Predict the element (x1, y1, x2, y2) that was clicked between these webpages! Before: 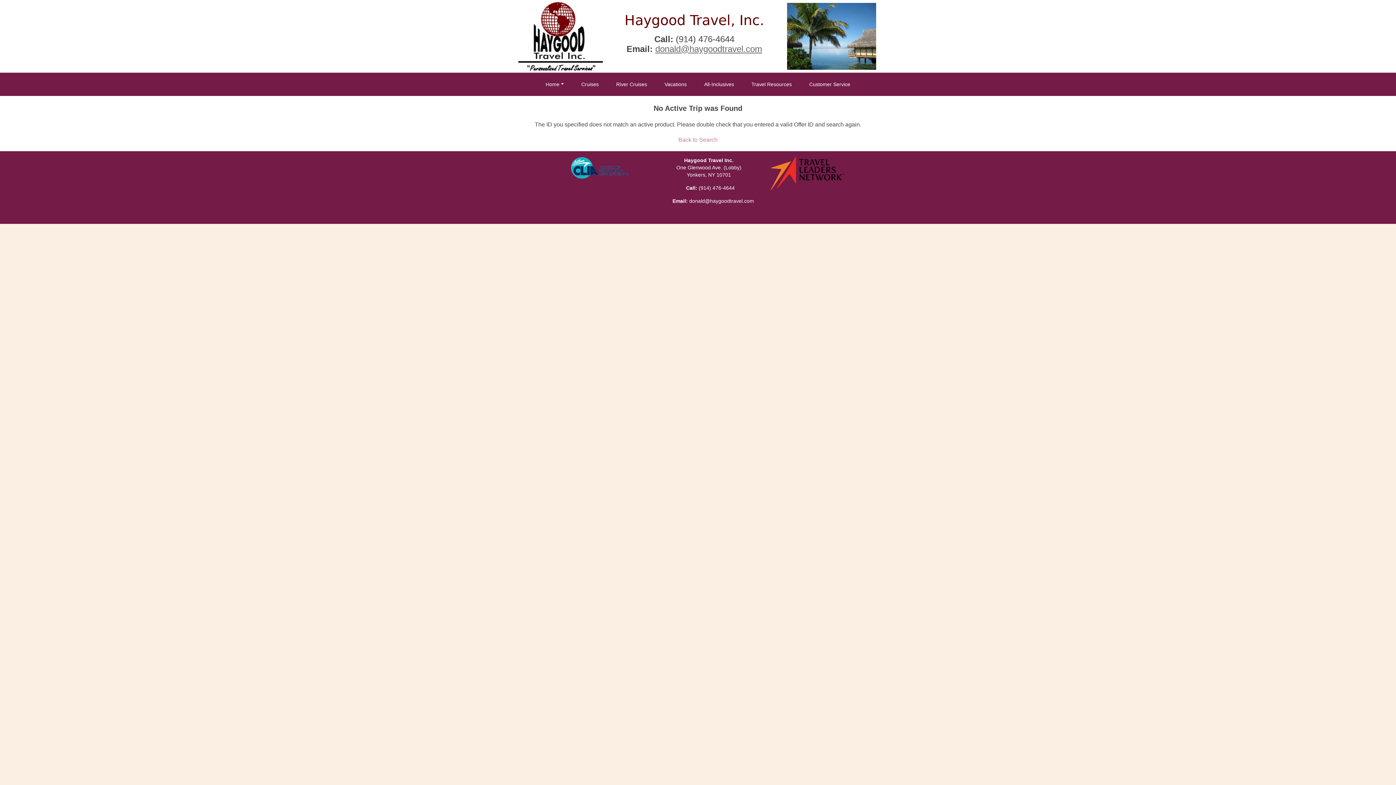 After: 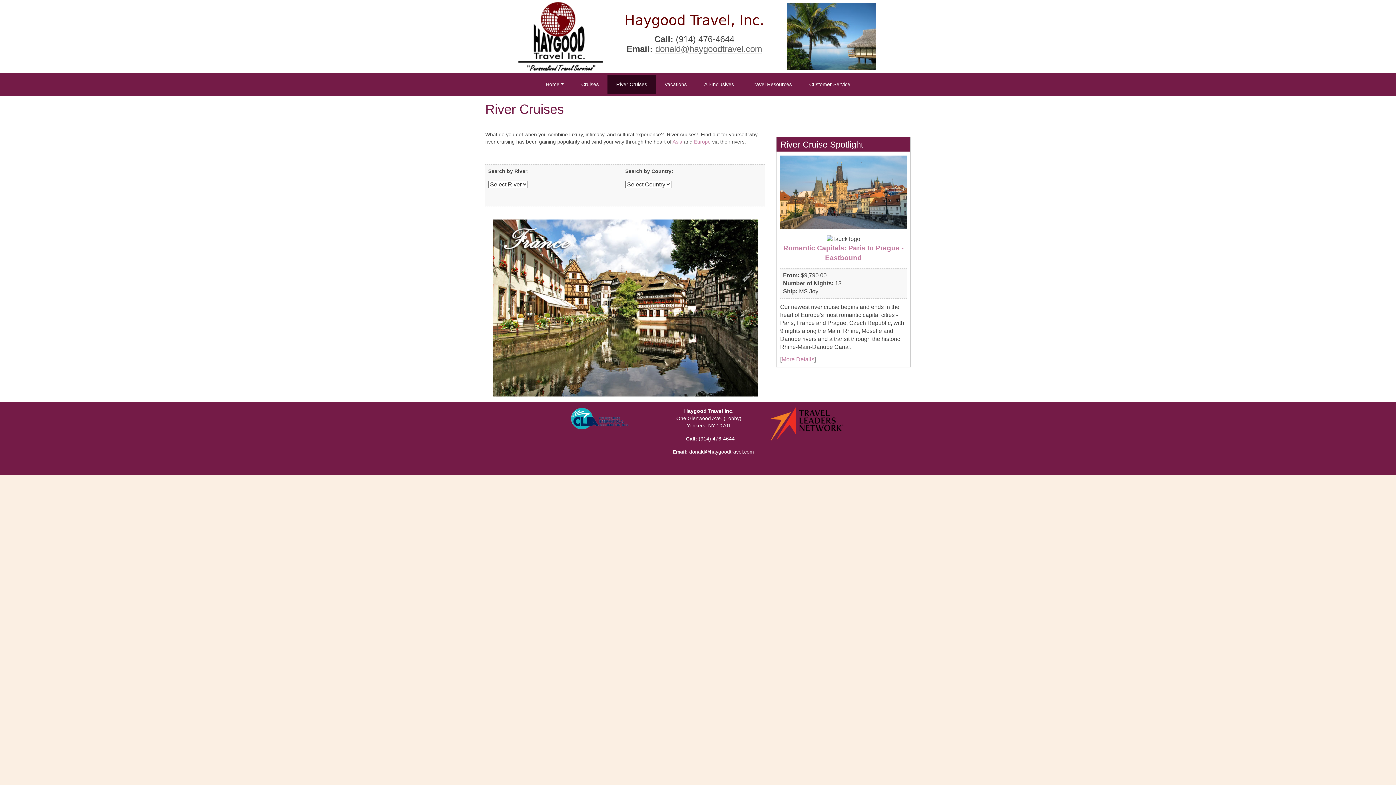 Action: bbox: (607, 74, 655, 93) label: River Cruises